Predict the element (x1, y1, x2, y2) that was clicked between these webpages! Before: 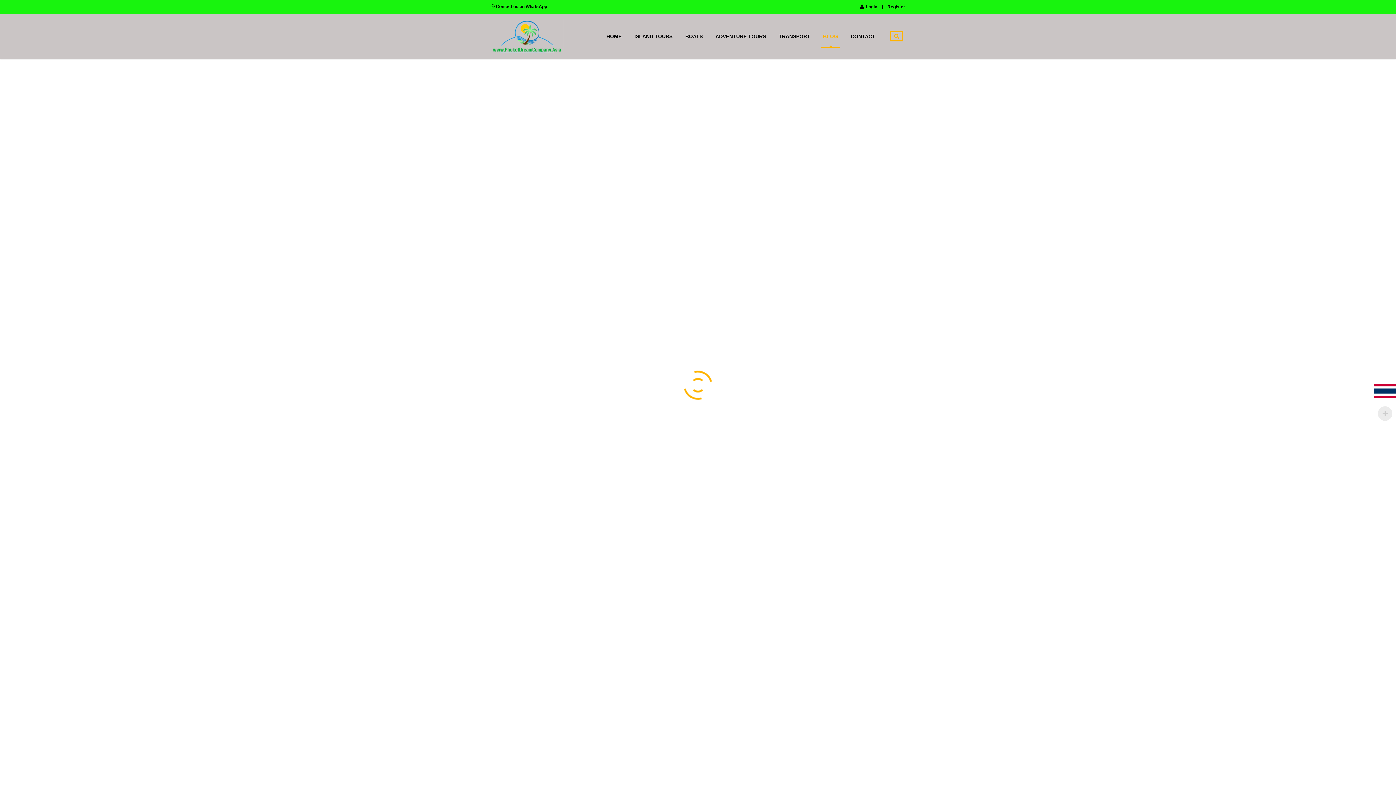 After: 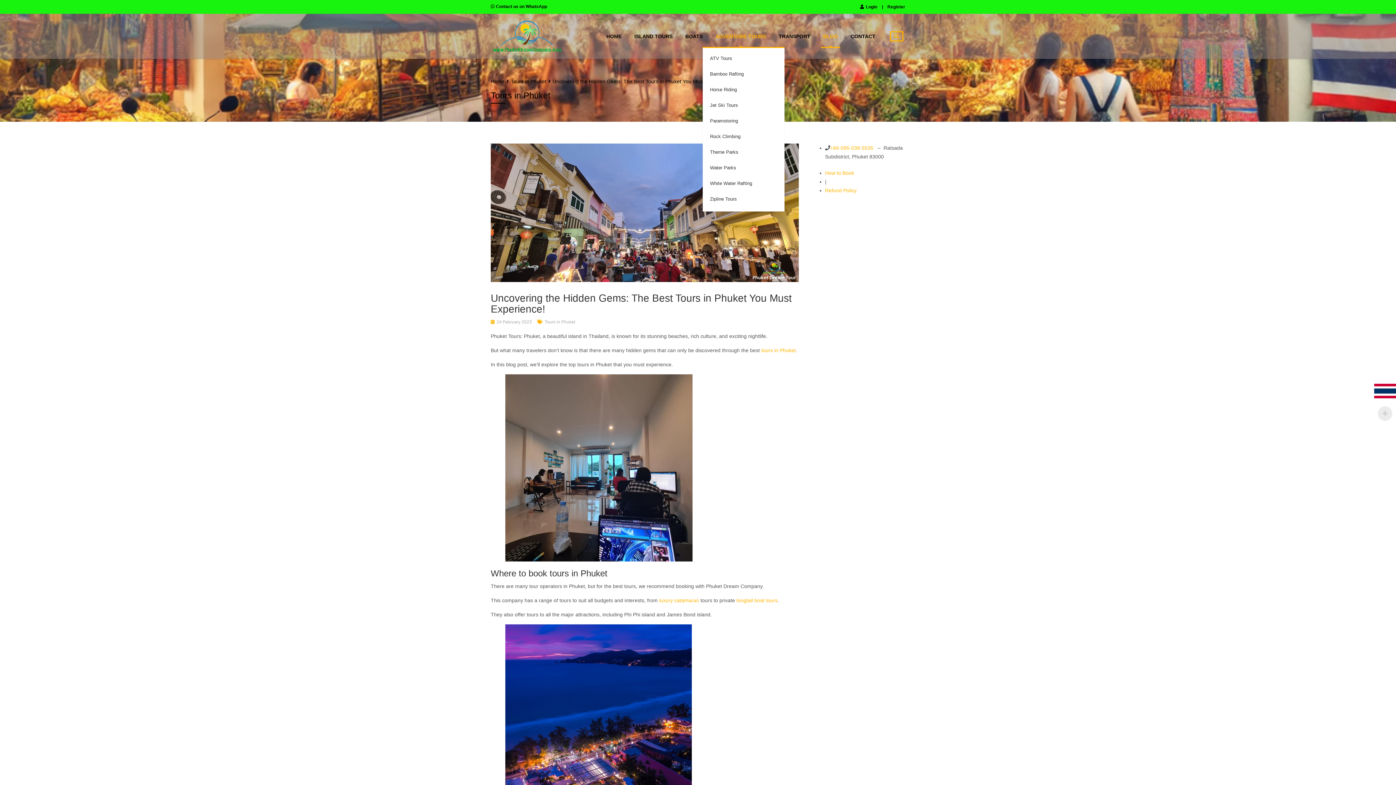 Action: label: ADVENTURE TOURS bbox: (715, 25, 766, 46)